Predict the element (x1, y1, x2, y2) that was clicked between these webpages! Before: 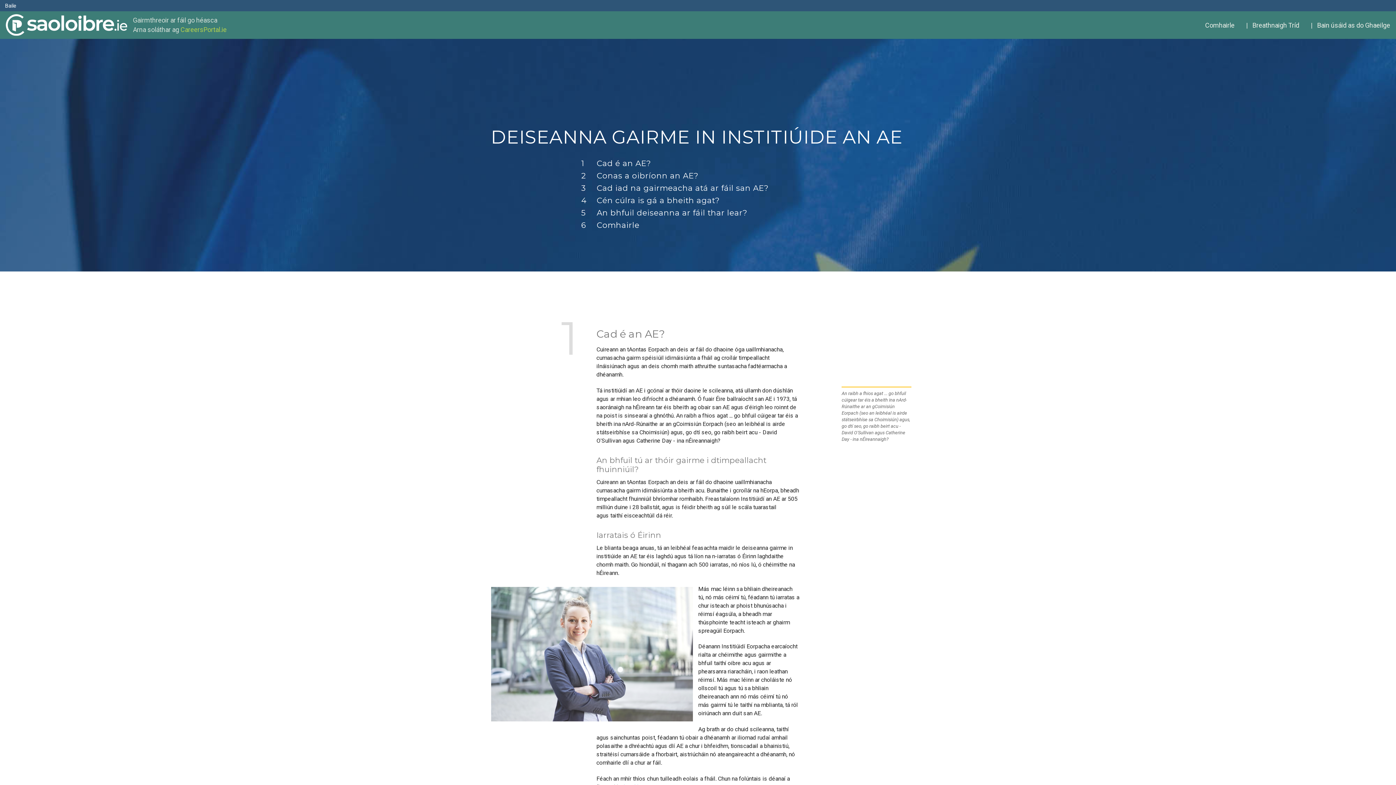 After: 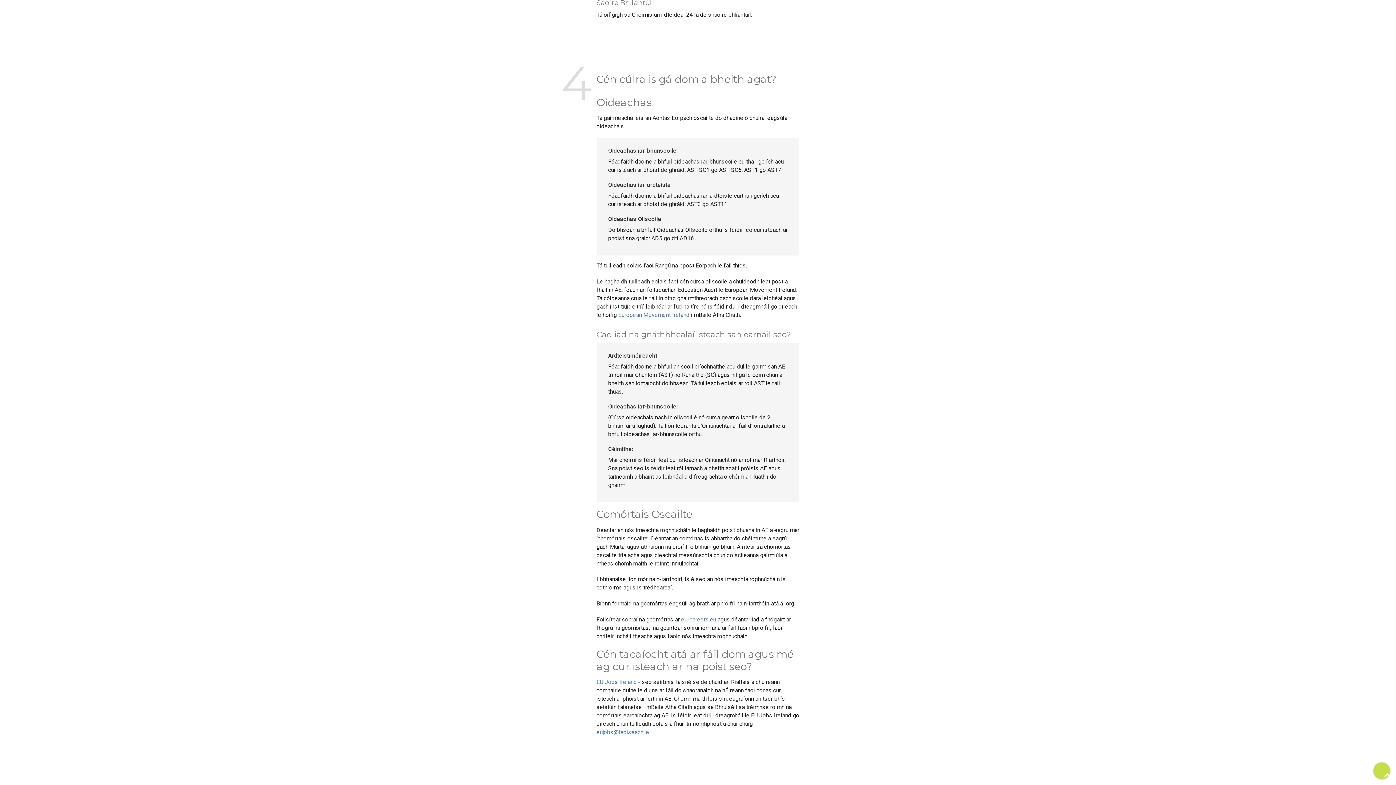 Action: label: Cén cúlra is gá a bheith agat? bbox: (596, 195, 720, 205)